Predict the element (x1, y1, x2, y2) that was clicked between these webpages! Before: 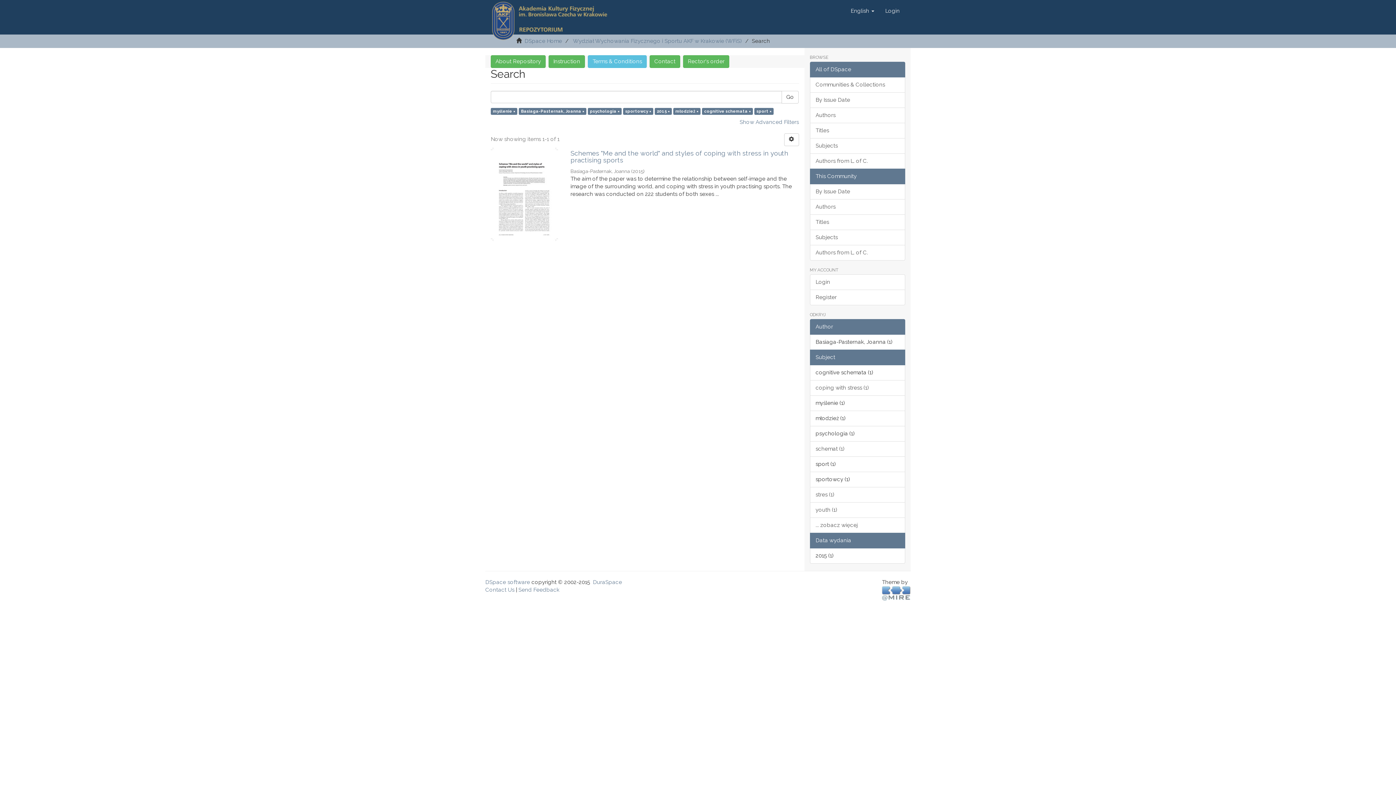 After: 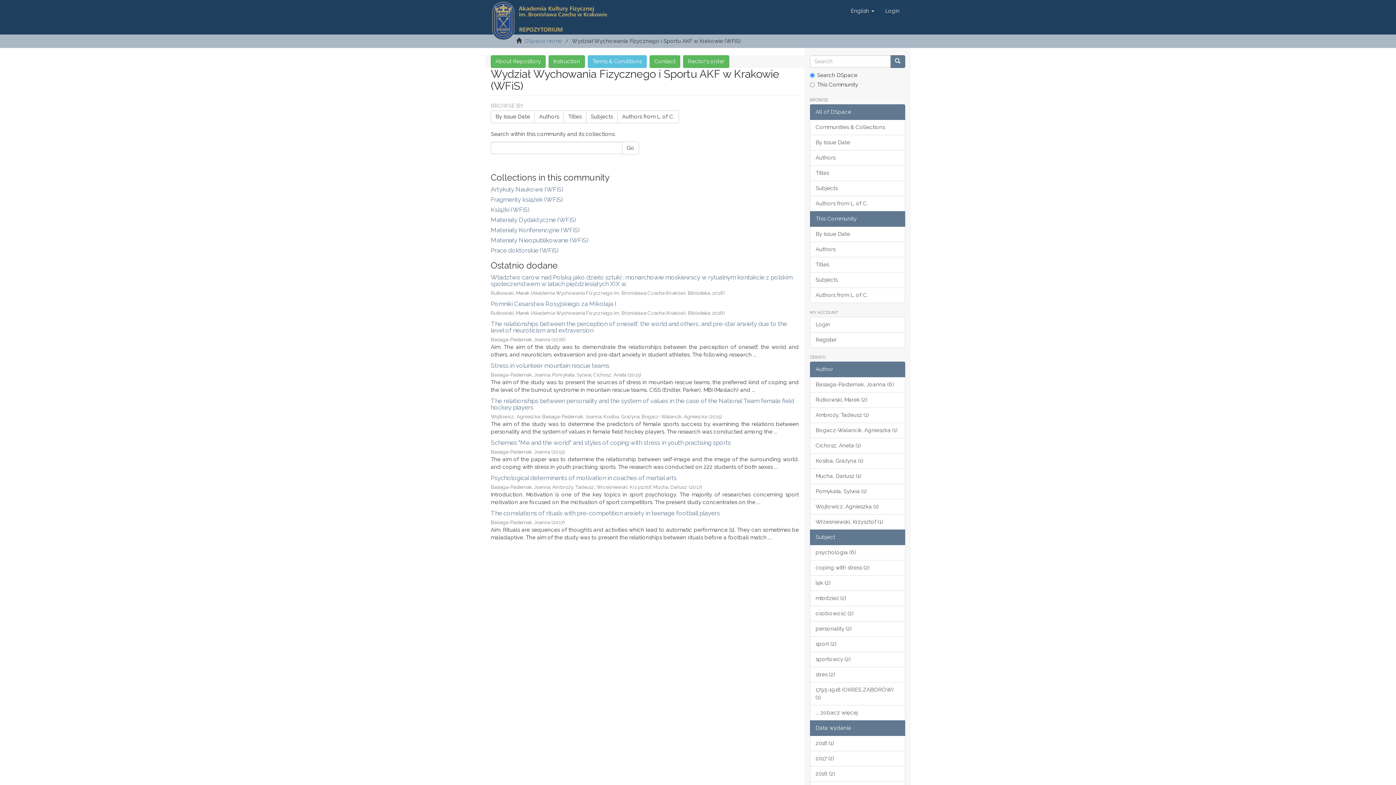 Action: label: Wydział Wychowania Fizycznego i Sportu AKF w Krakowie (WFiS) bbox: (573, 37, 742, 44)